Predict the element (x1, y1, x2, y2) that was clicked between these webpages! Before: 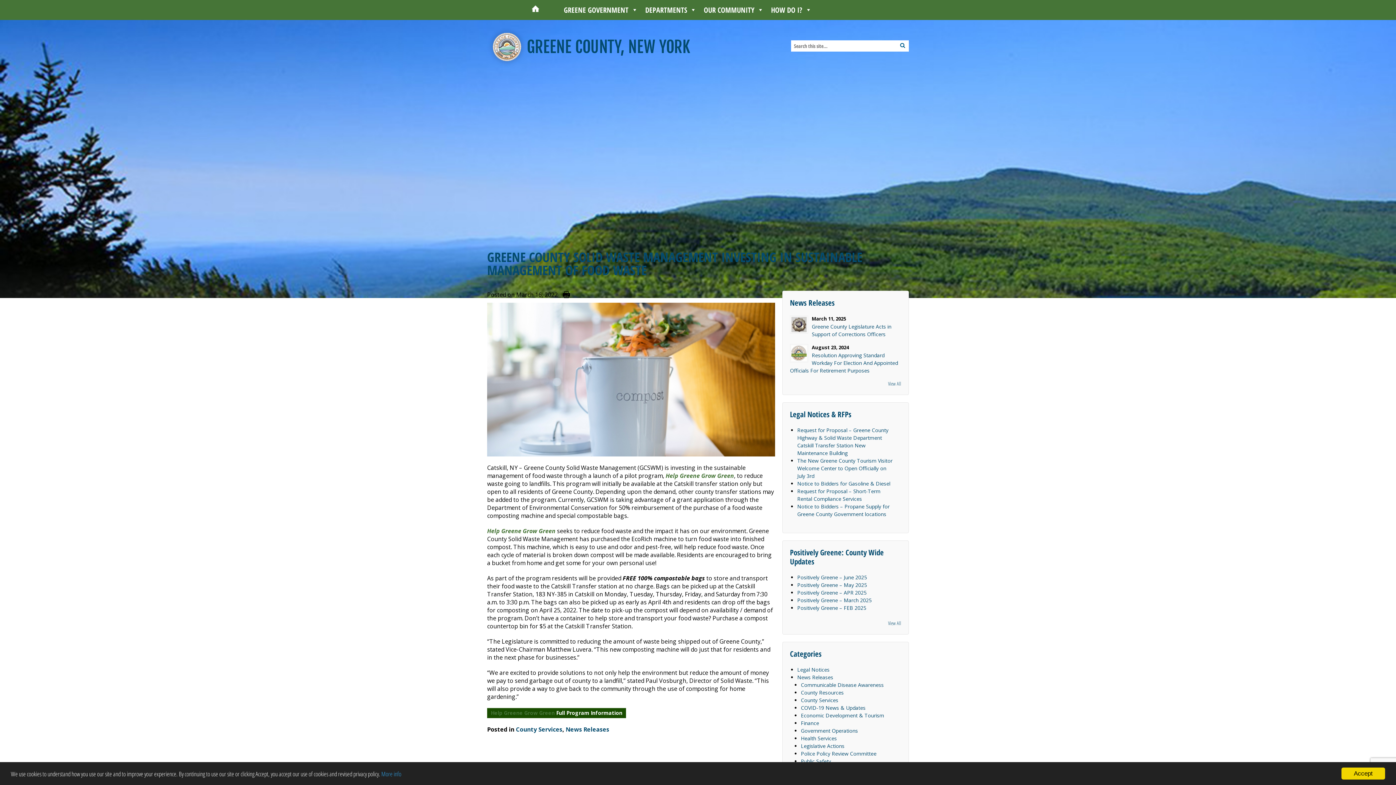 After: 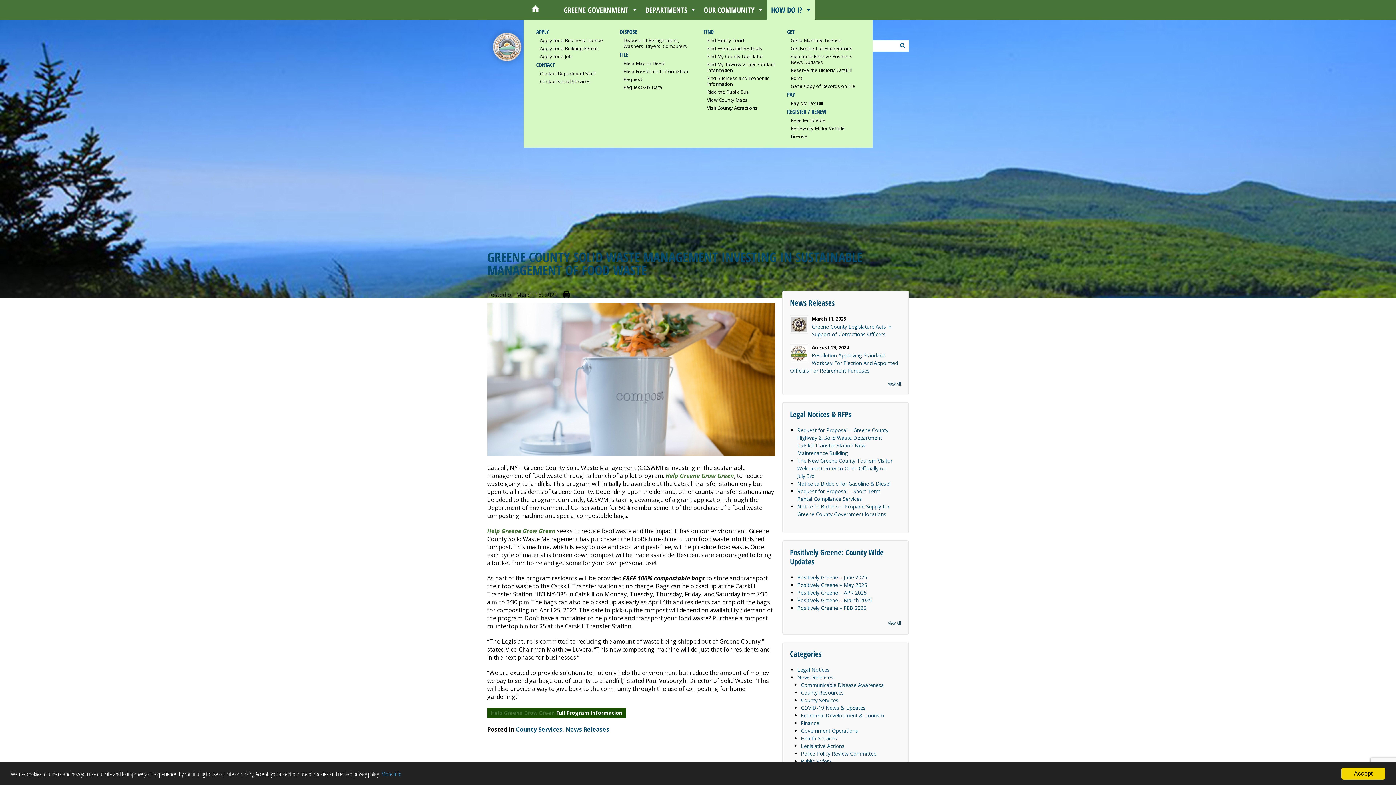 Action: bbox: (767, 0, 815, 20) label: HOW DO I?